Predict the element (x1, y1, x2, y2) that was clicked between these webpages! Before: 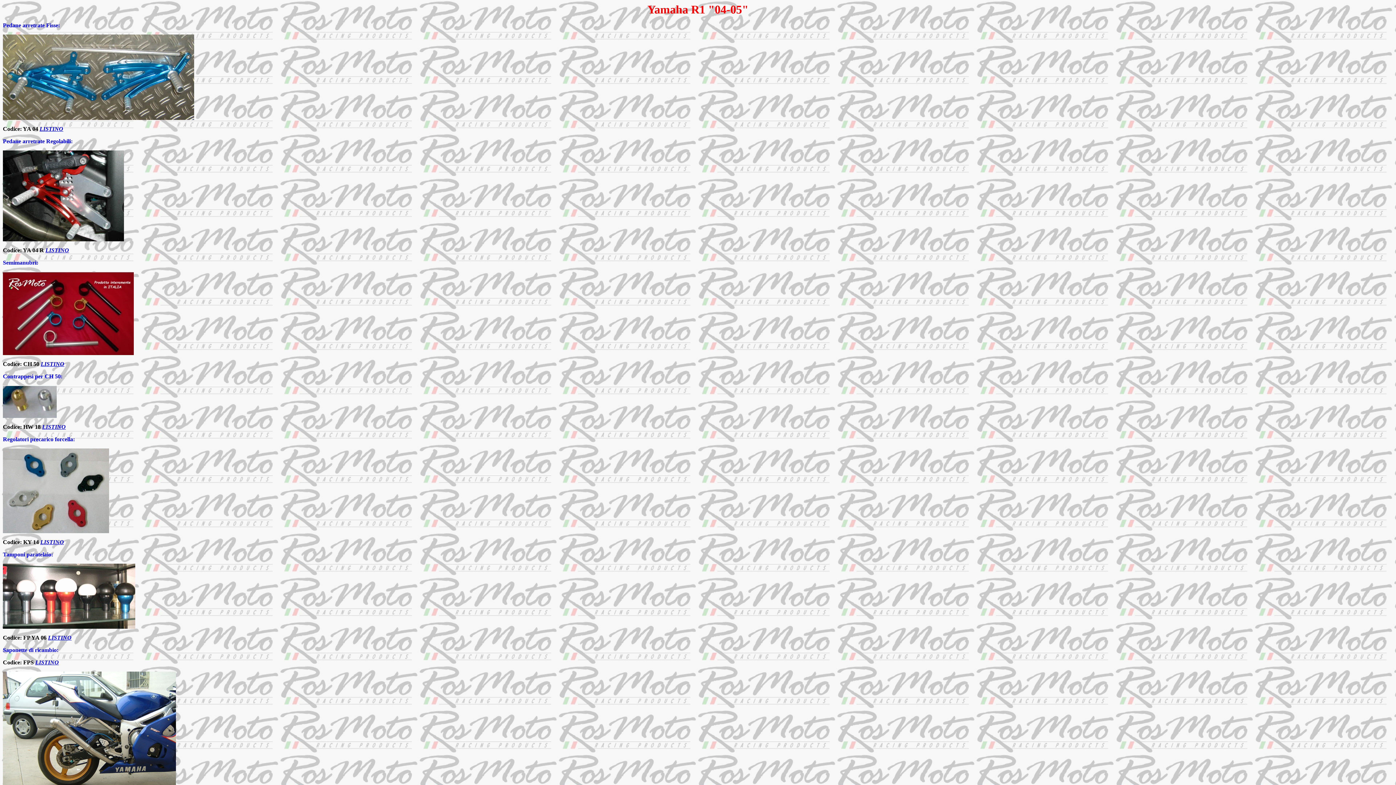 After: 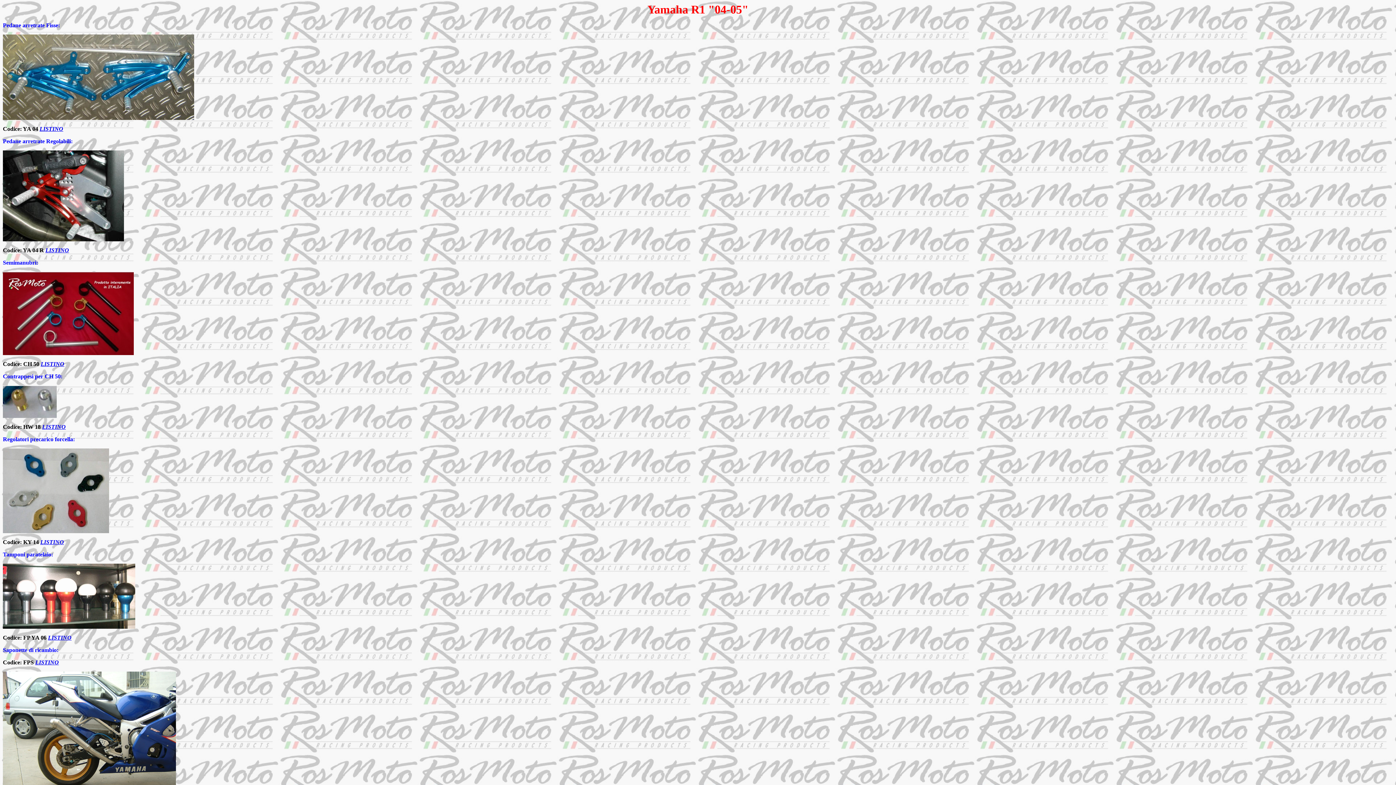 Action: bbox: (39, 125, 63, 132) label: LISTINO